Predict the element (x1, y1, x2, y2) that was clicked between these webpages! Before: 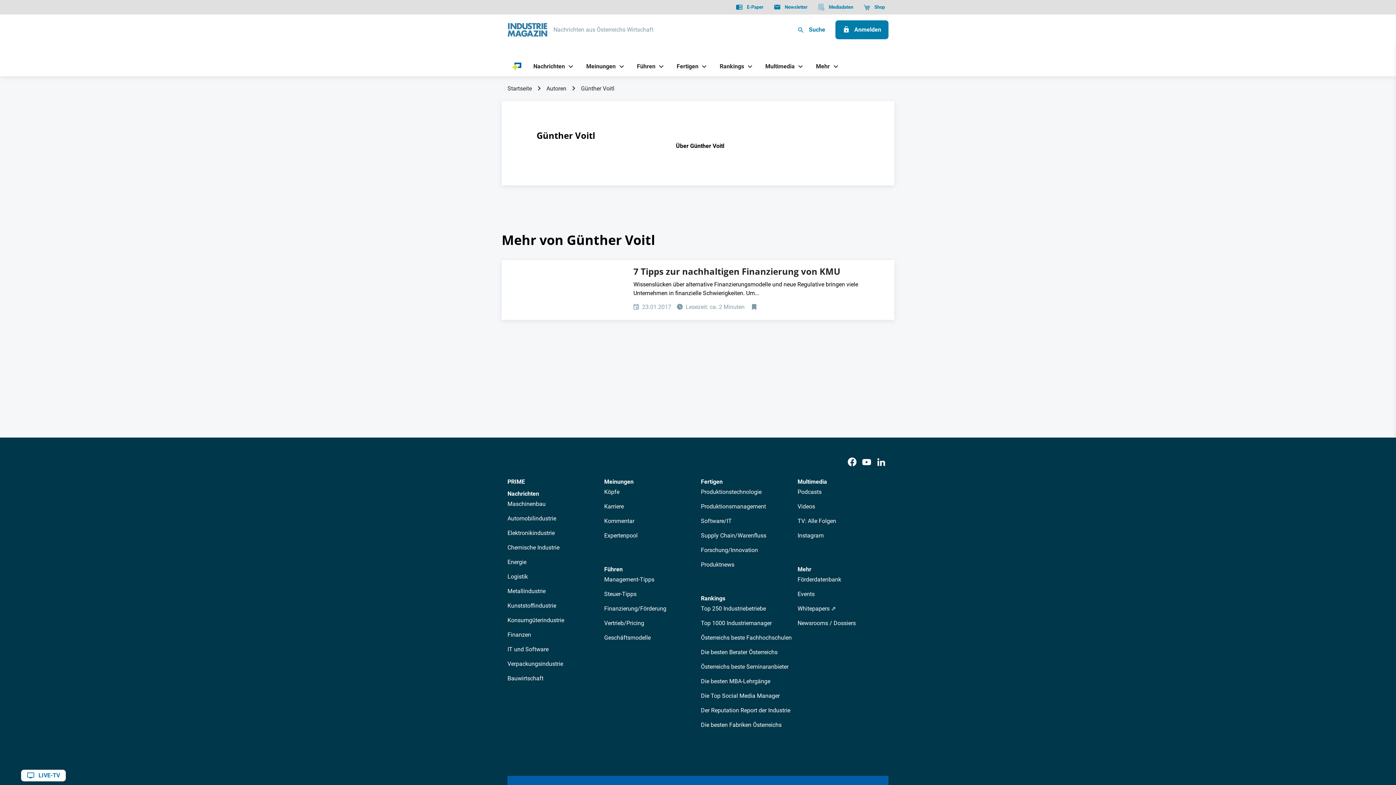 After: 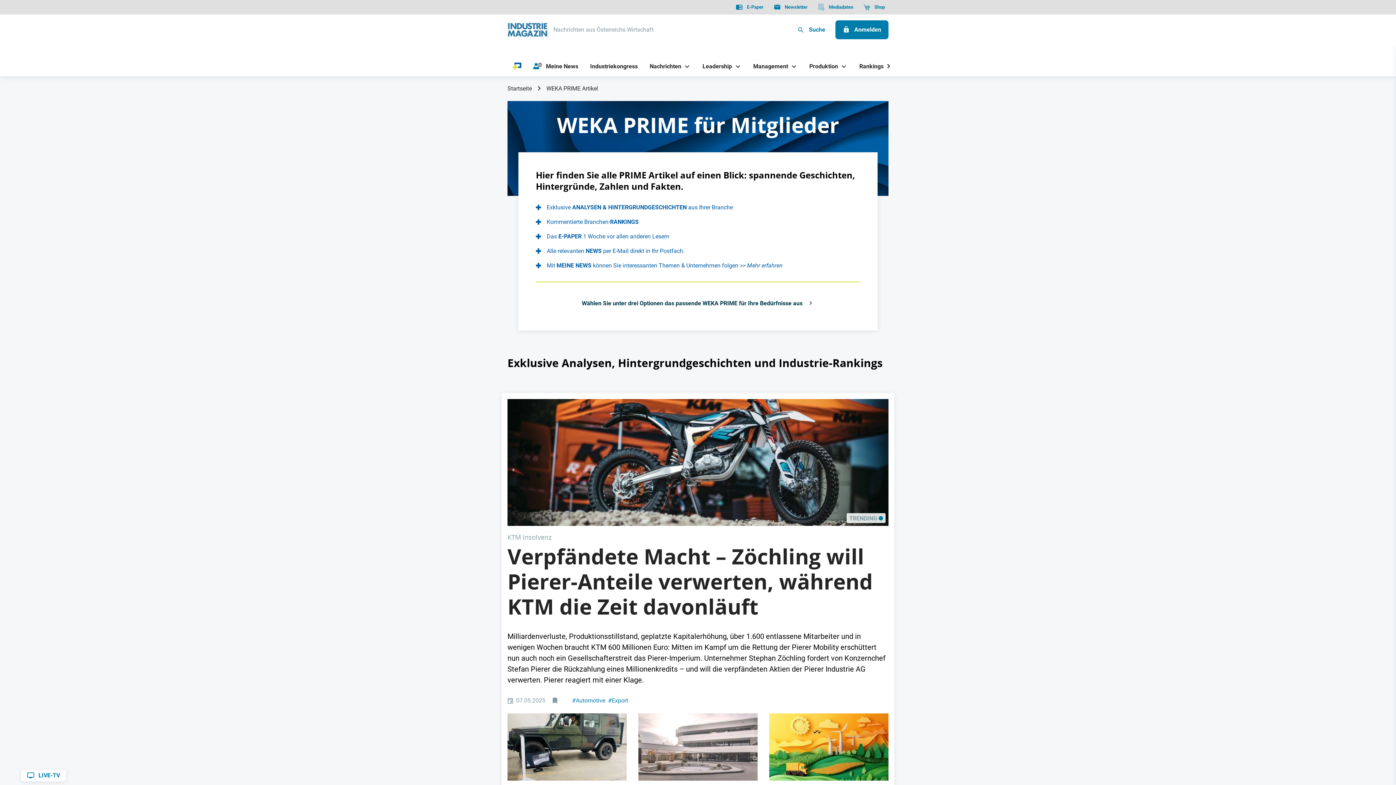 Action: bbox: (507, 56, 526, 76) label: PRIME